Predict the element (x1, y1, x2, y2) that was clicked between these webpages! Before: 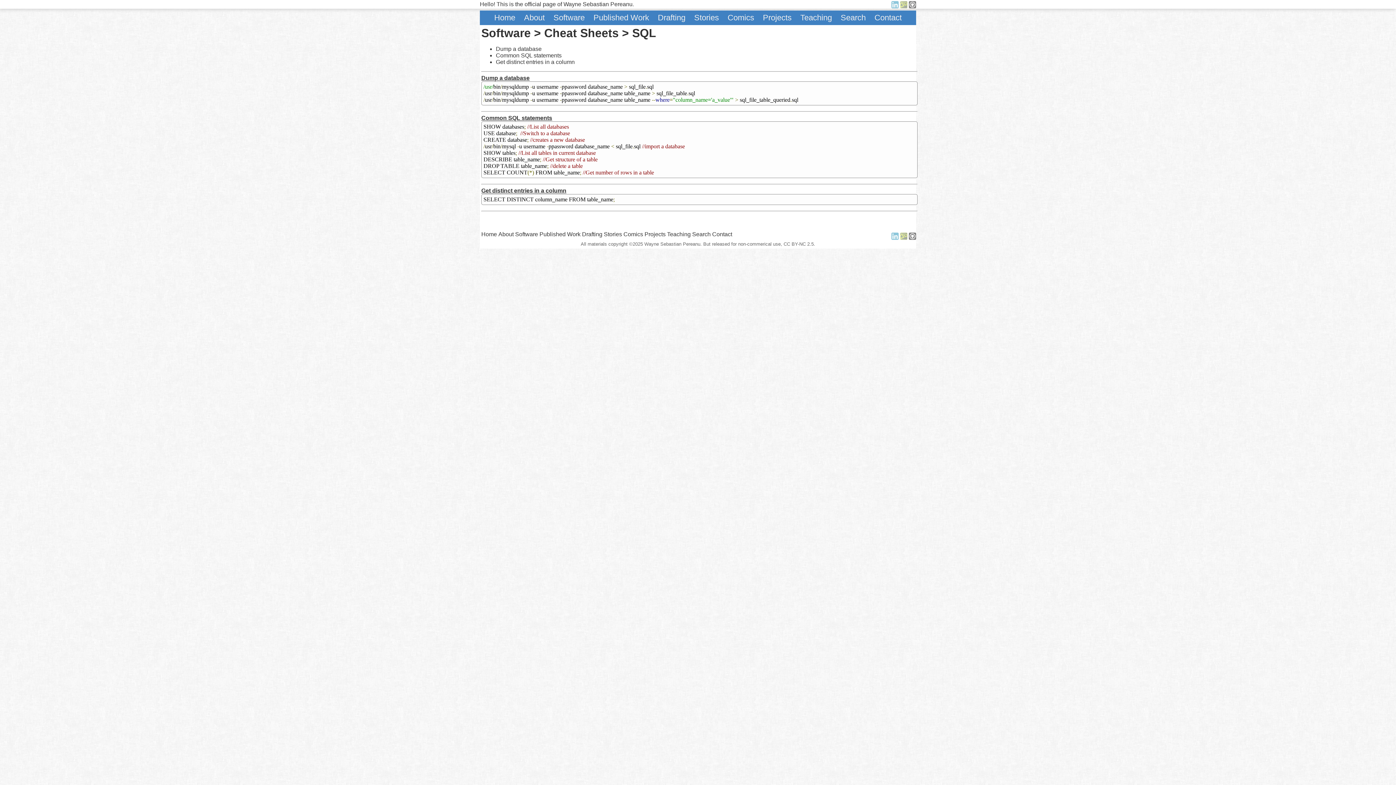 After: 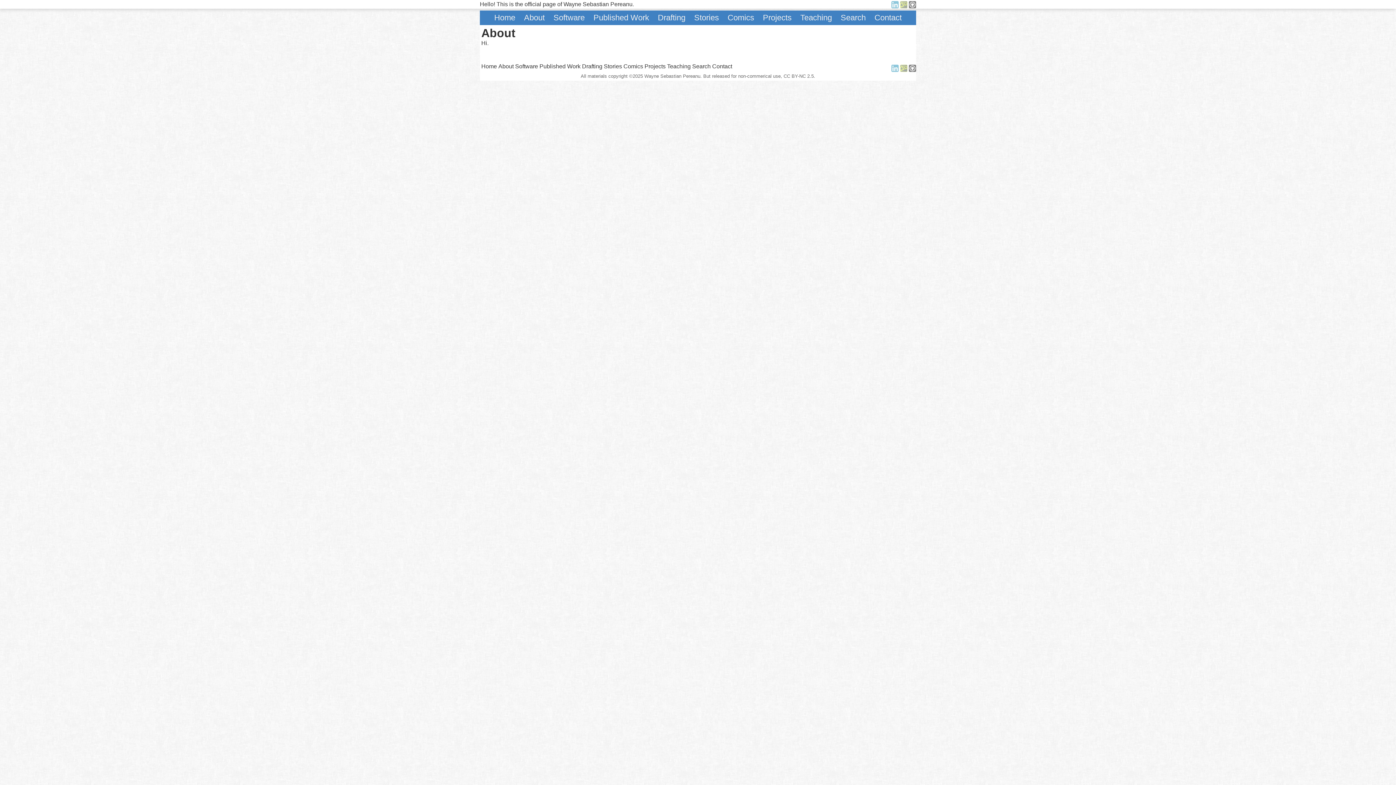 Action: bbox: (520, 11, 548, 24) label: About